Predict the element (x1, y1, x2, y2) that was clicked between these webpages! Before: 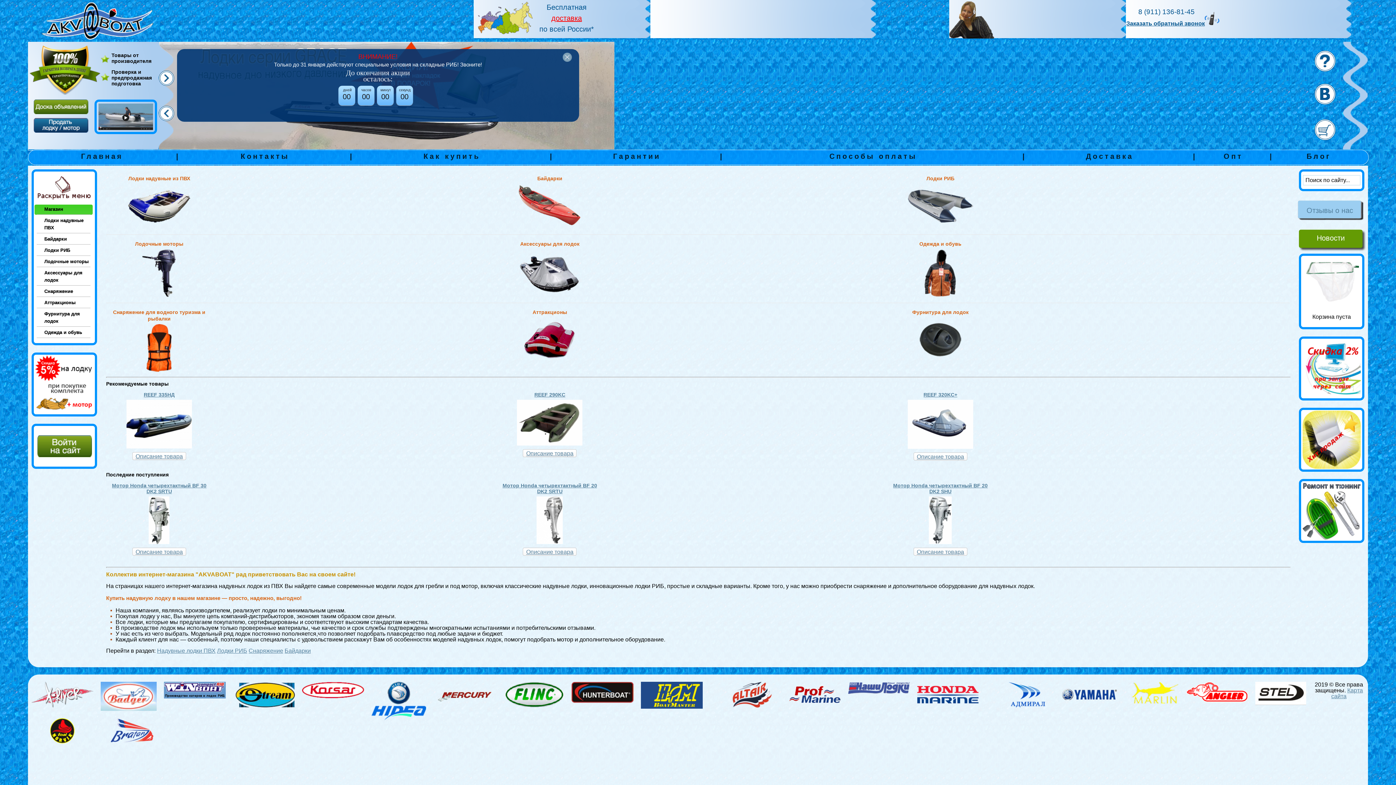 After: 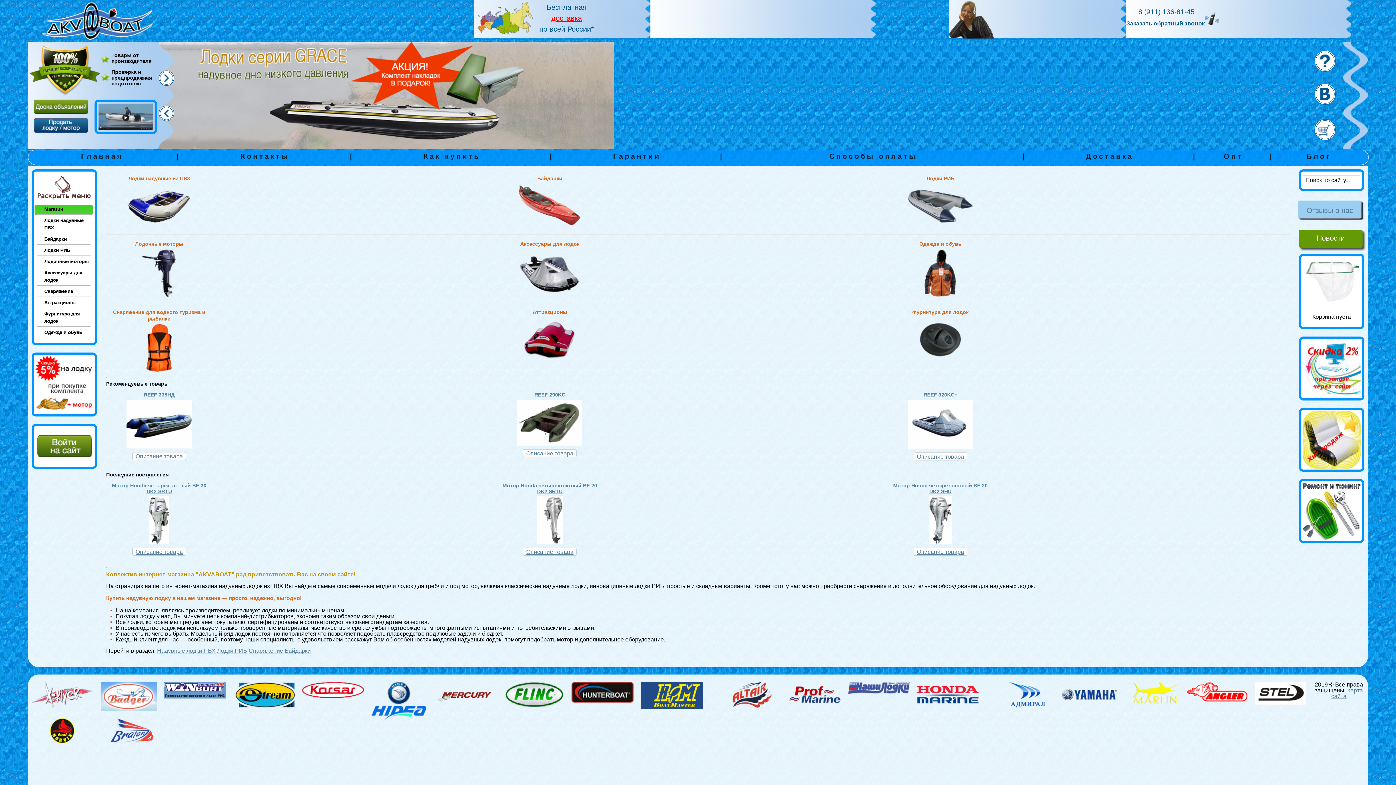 Action: bbox: (562, 52, 571, 61) label:  